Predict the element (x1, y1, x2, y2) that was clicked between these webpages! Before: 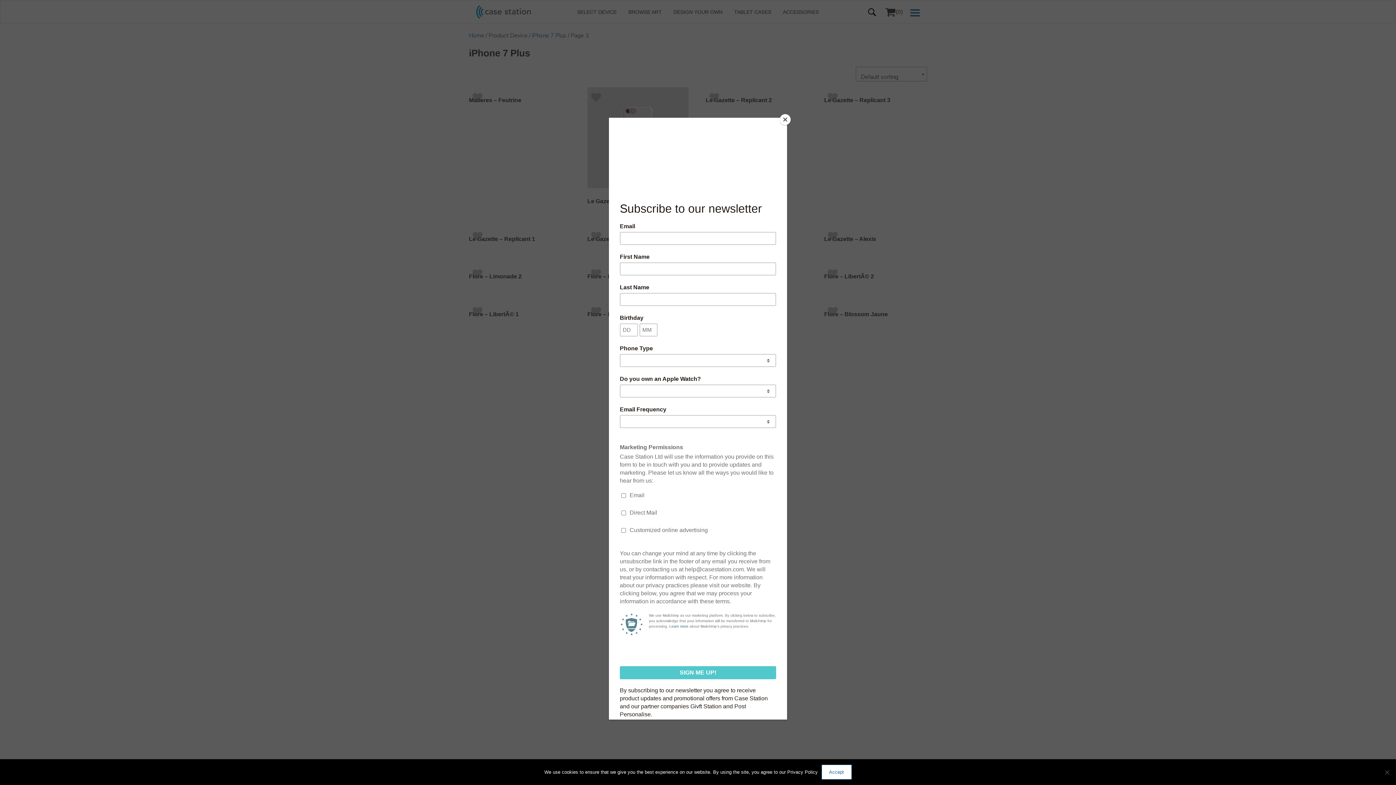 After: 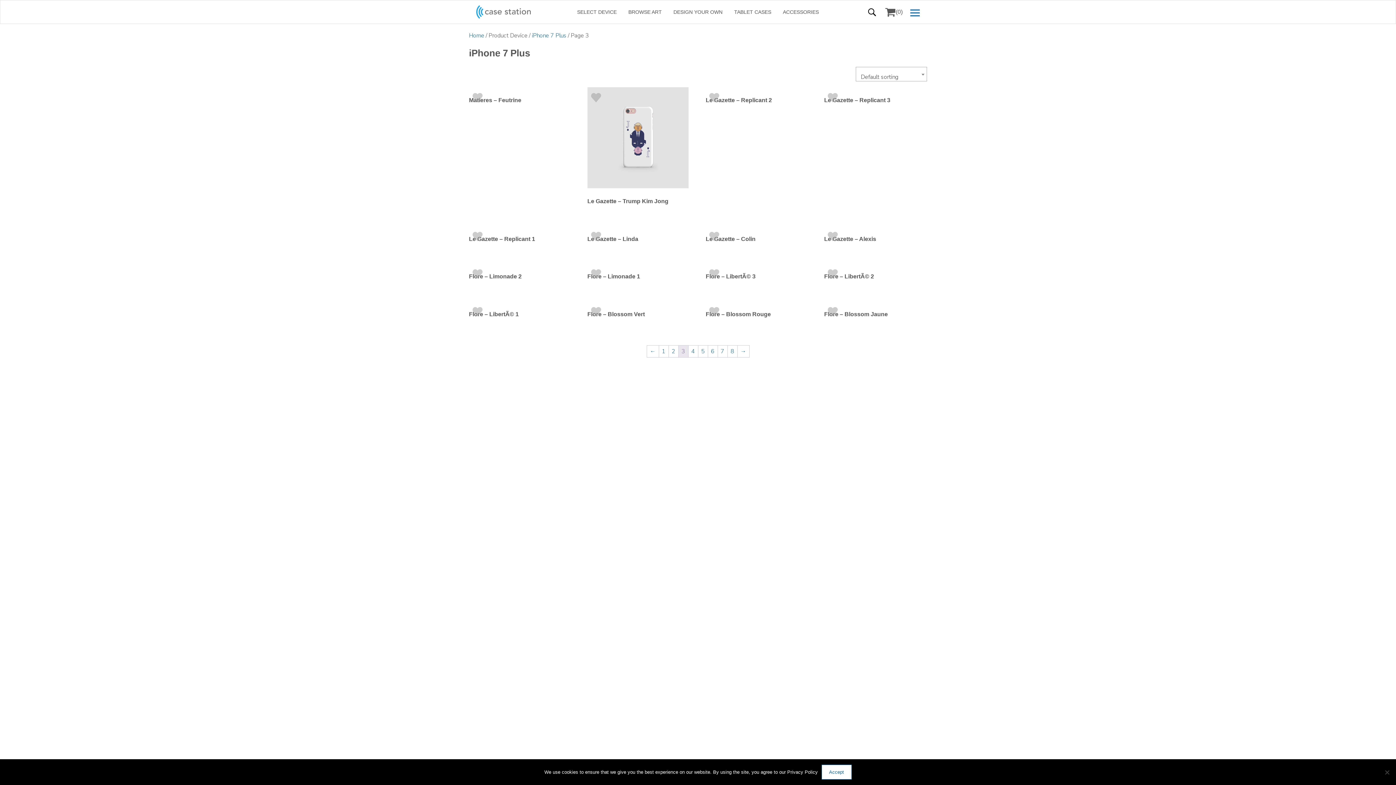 Action: label: Close bbox: (780, 114, 790, 125)